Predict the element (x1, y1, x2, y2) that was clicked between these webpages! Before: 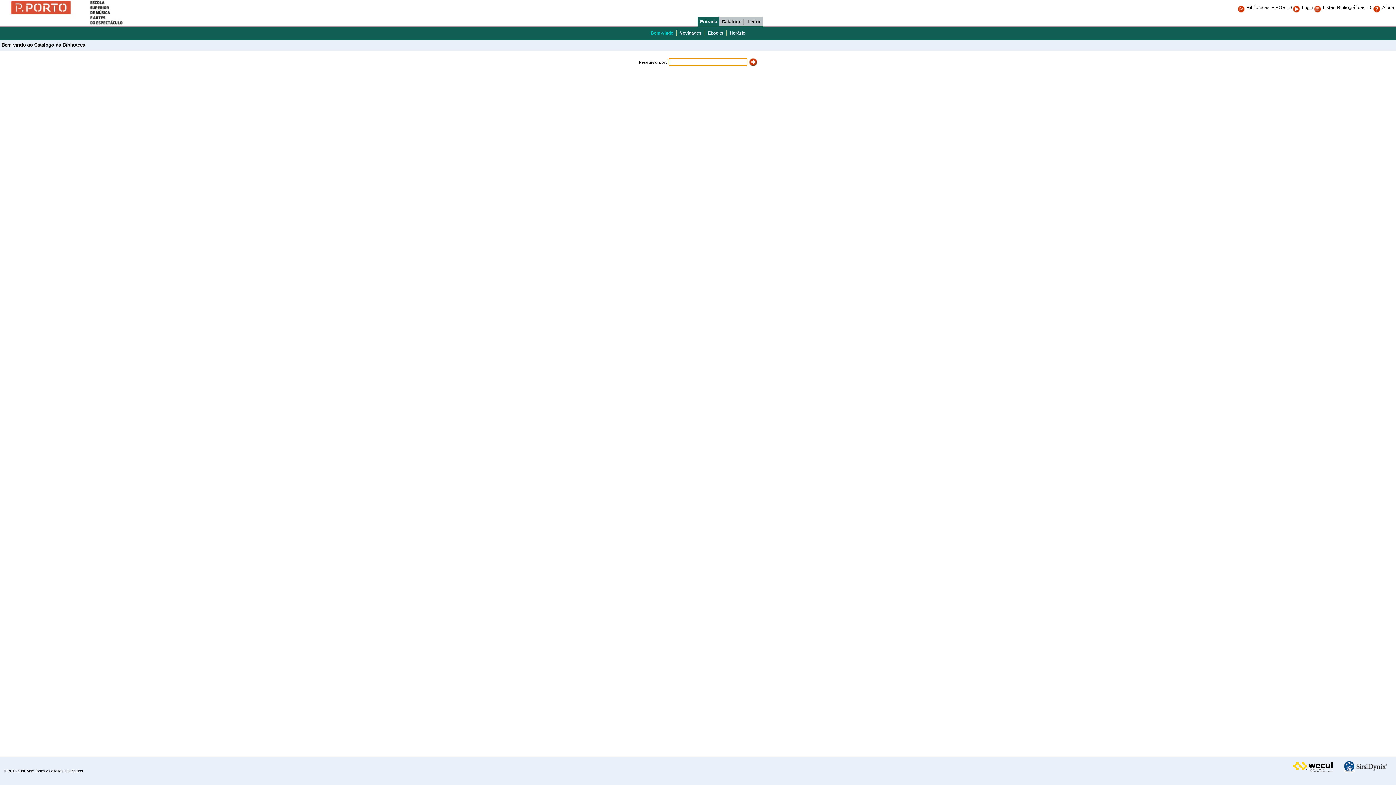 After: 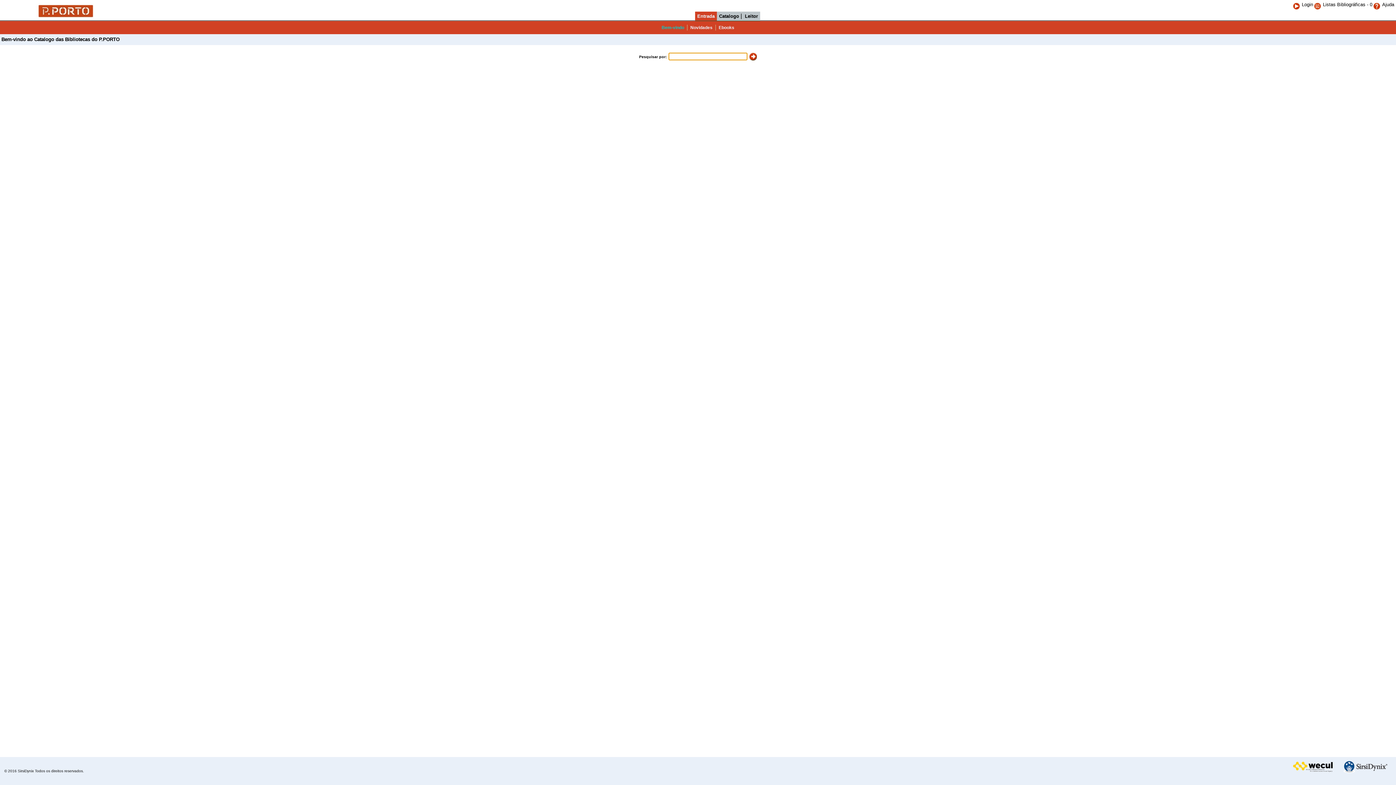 Action: bbox: (1237, 4, 1292, 10) label: Bibliotecas P.PORTO